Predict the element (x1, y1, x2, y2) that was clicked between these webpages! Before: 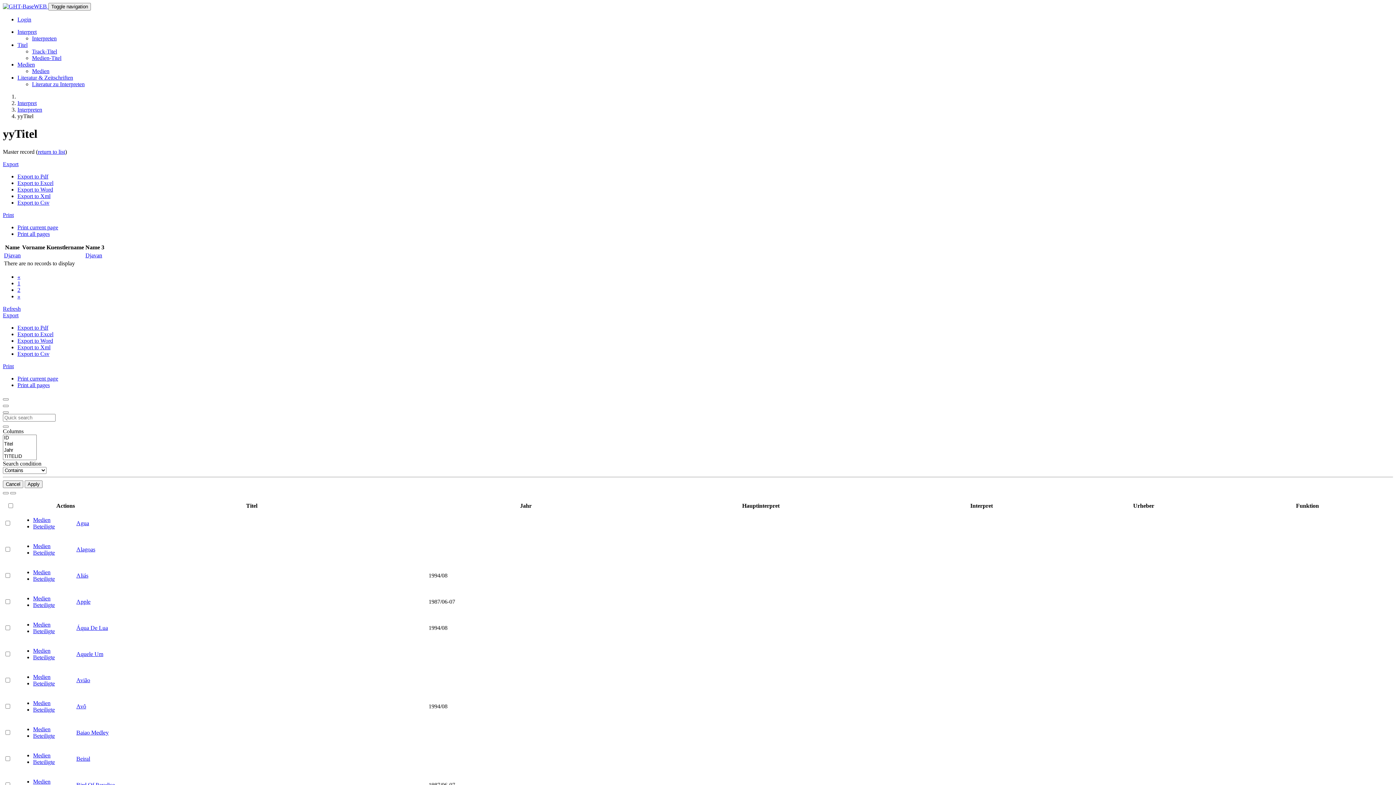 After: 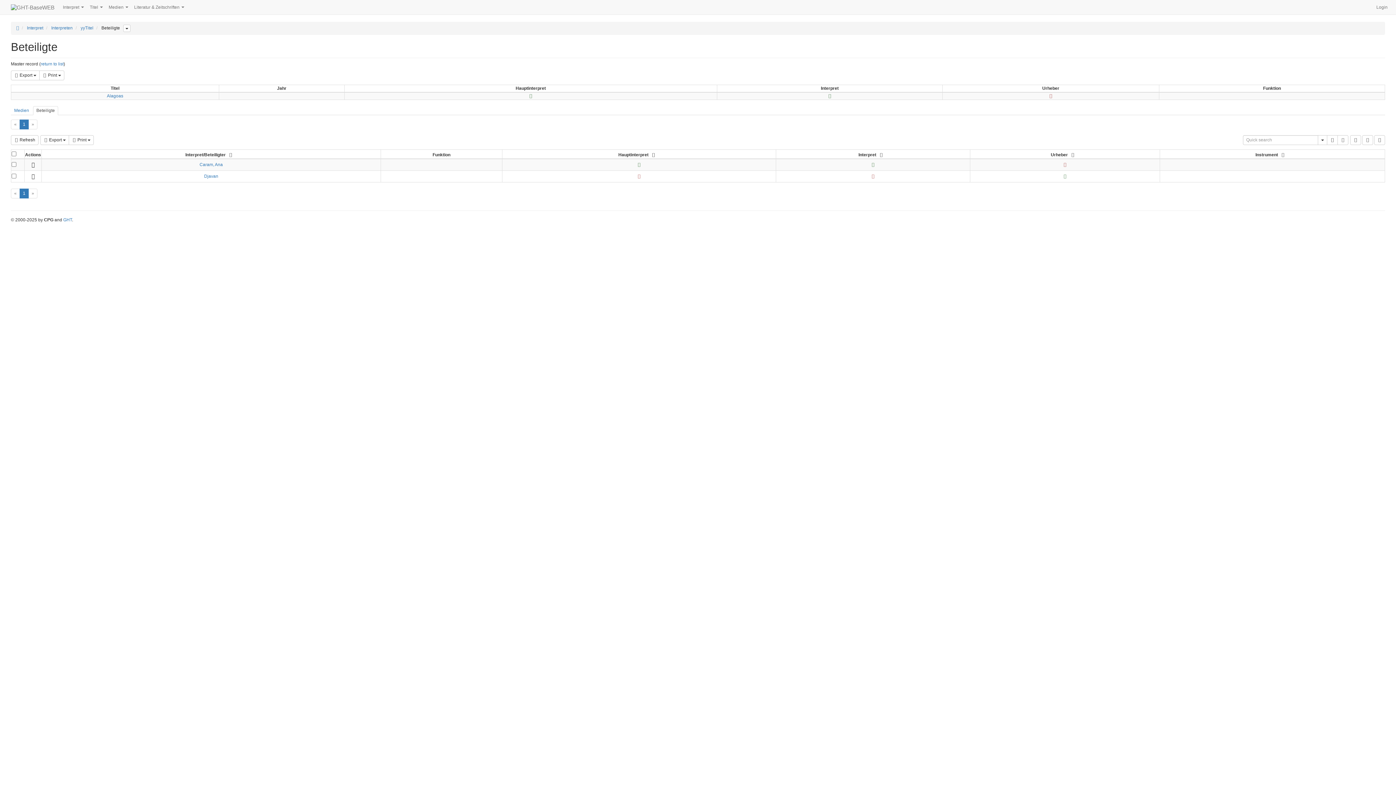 Action: bbox: (33, 549, 54, 555) label: Beteiligte